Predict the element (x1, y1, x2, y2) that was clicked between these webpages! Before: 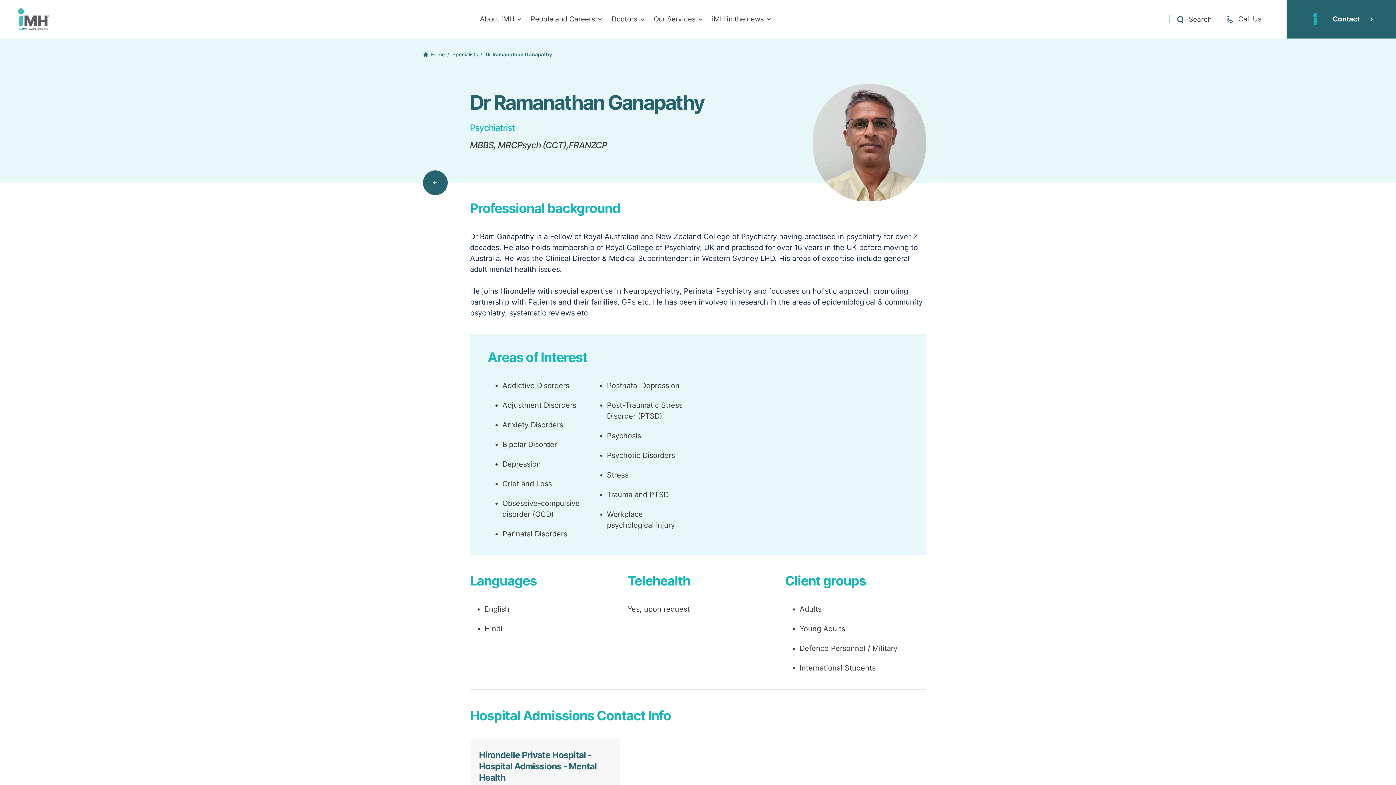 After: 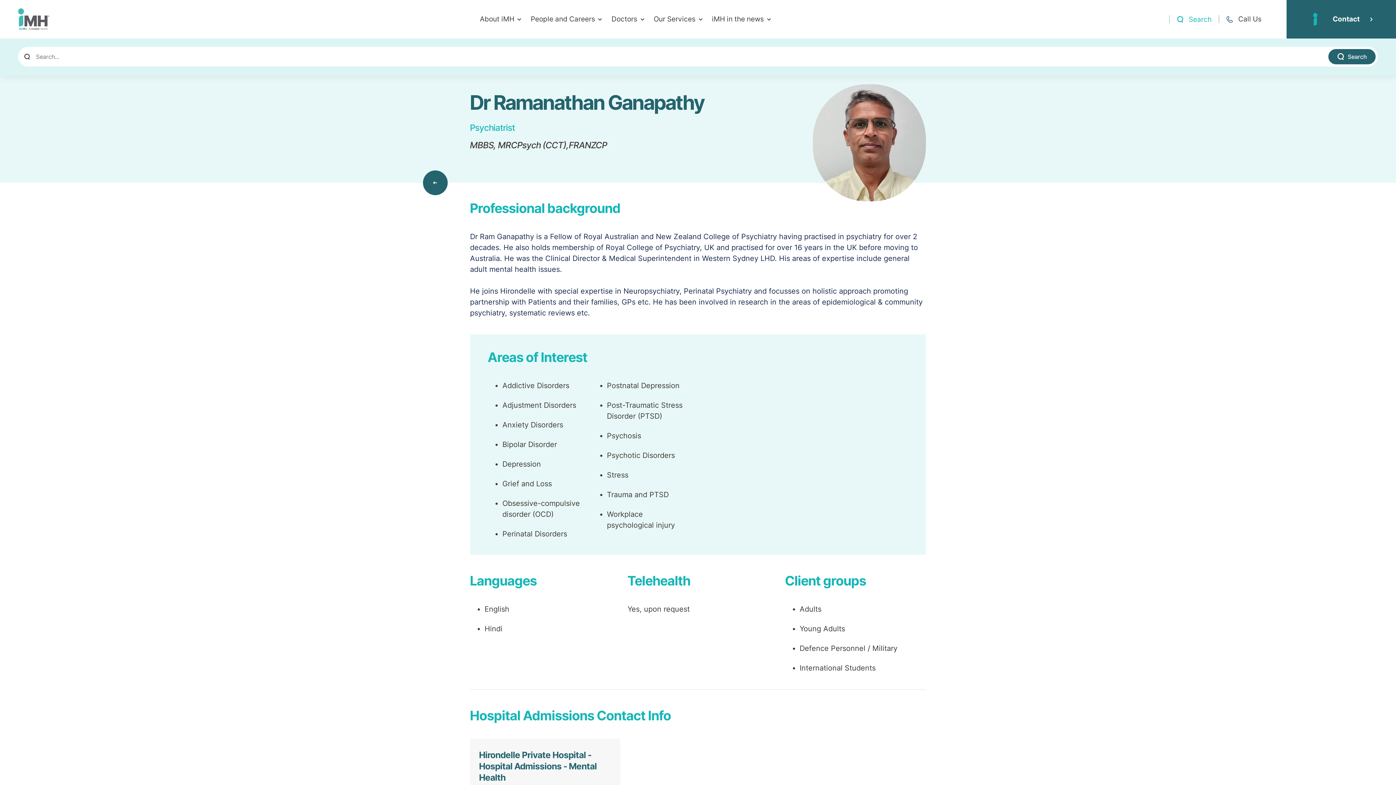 Action: bbox: (1169, 15, 1218, 23) label: Open a Search form